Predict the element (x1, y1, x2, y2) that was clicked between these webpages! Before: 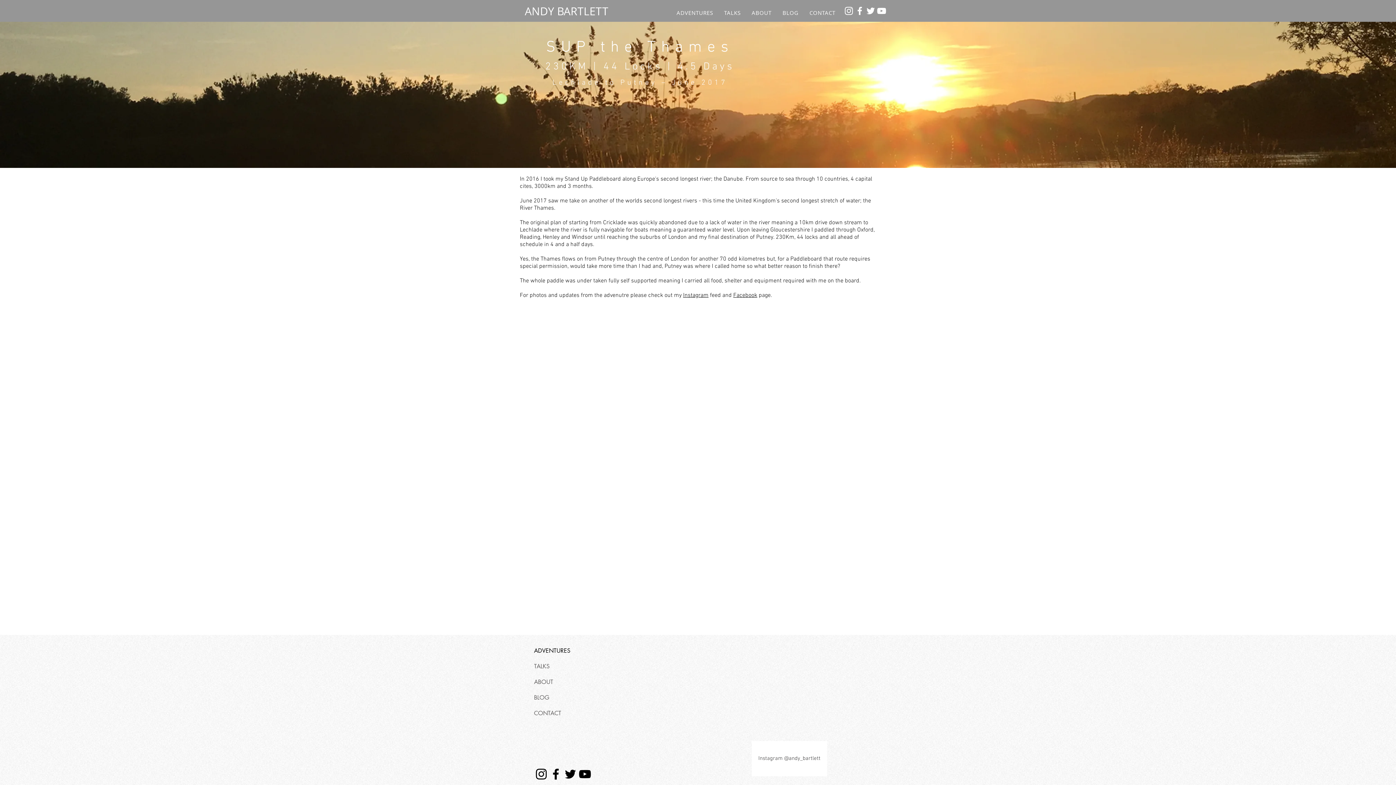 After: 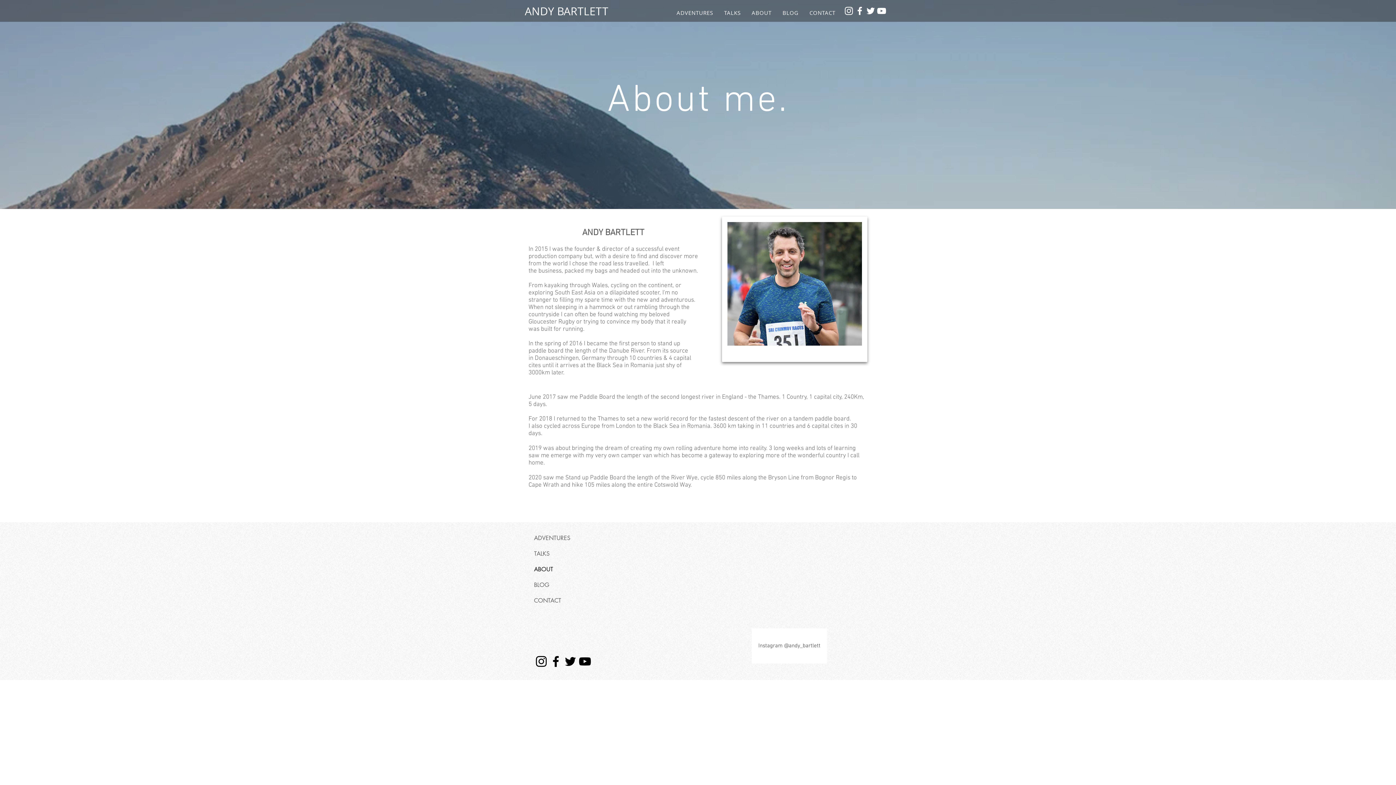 Action: bbox: (747, 5, 775, 20) label: ABOUT